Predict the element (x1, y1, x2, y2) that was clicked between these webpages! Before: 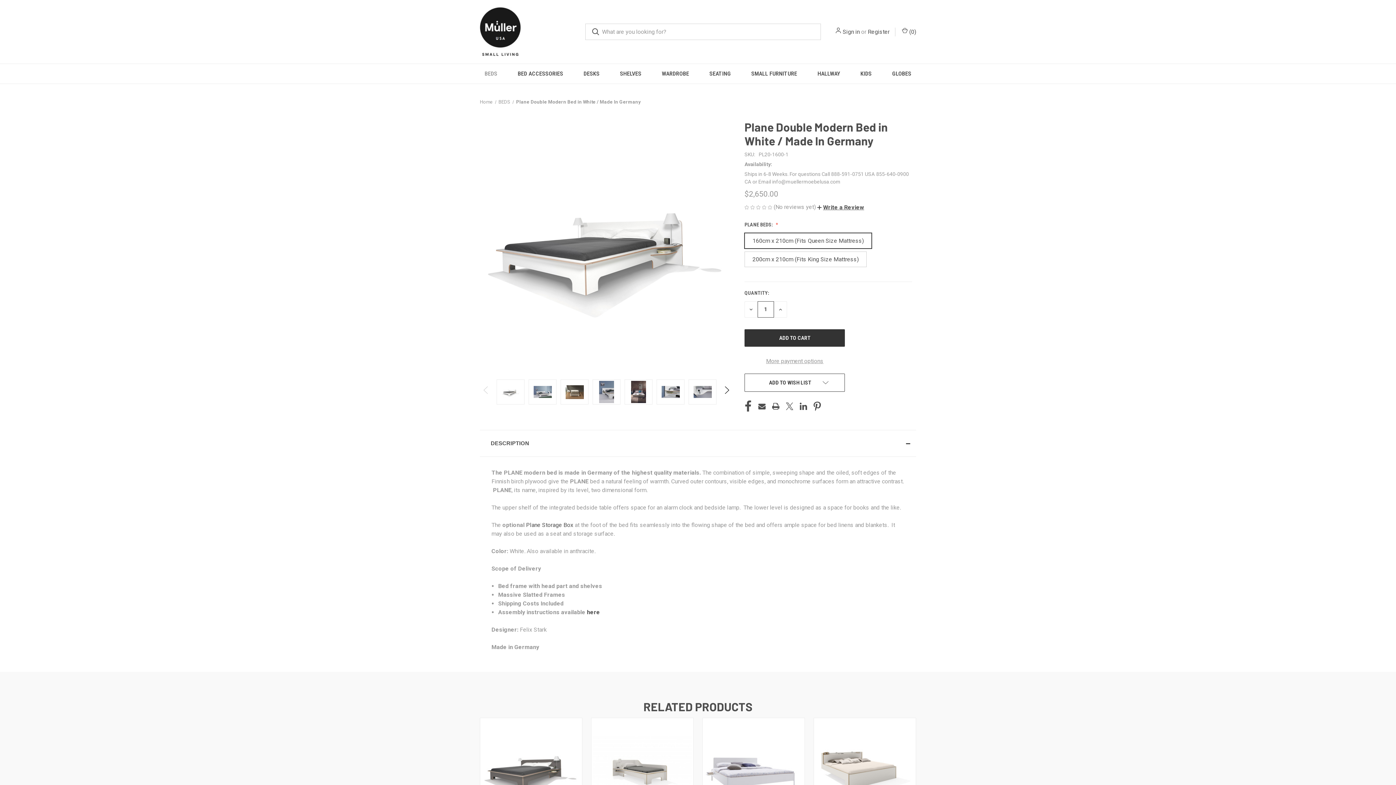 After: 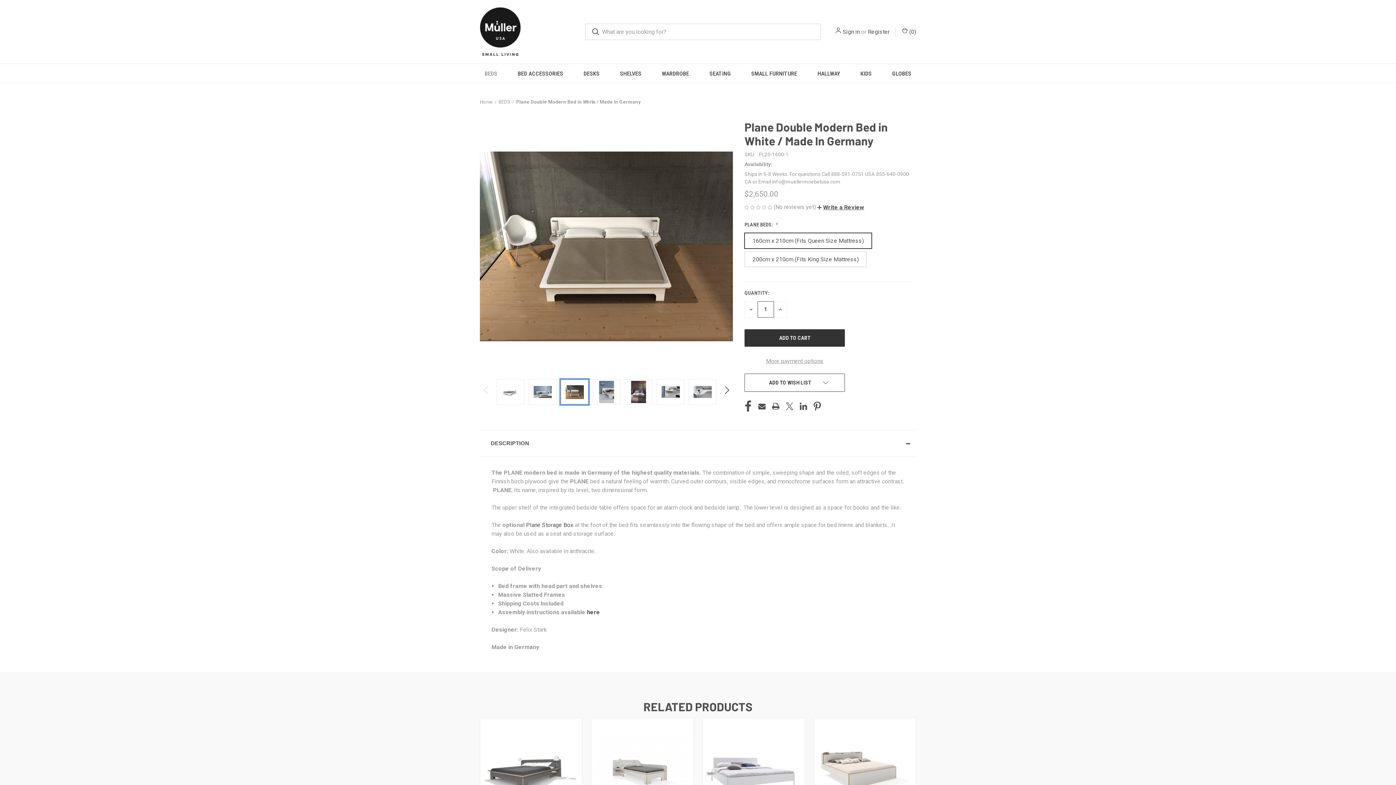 Action: bbox: (560, 379, 588, 404)